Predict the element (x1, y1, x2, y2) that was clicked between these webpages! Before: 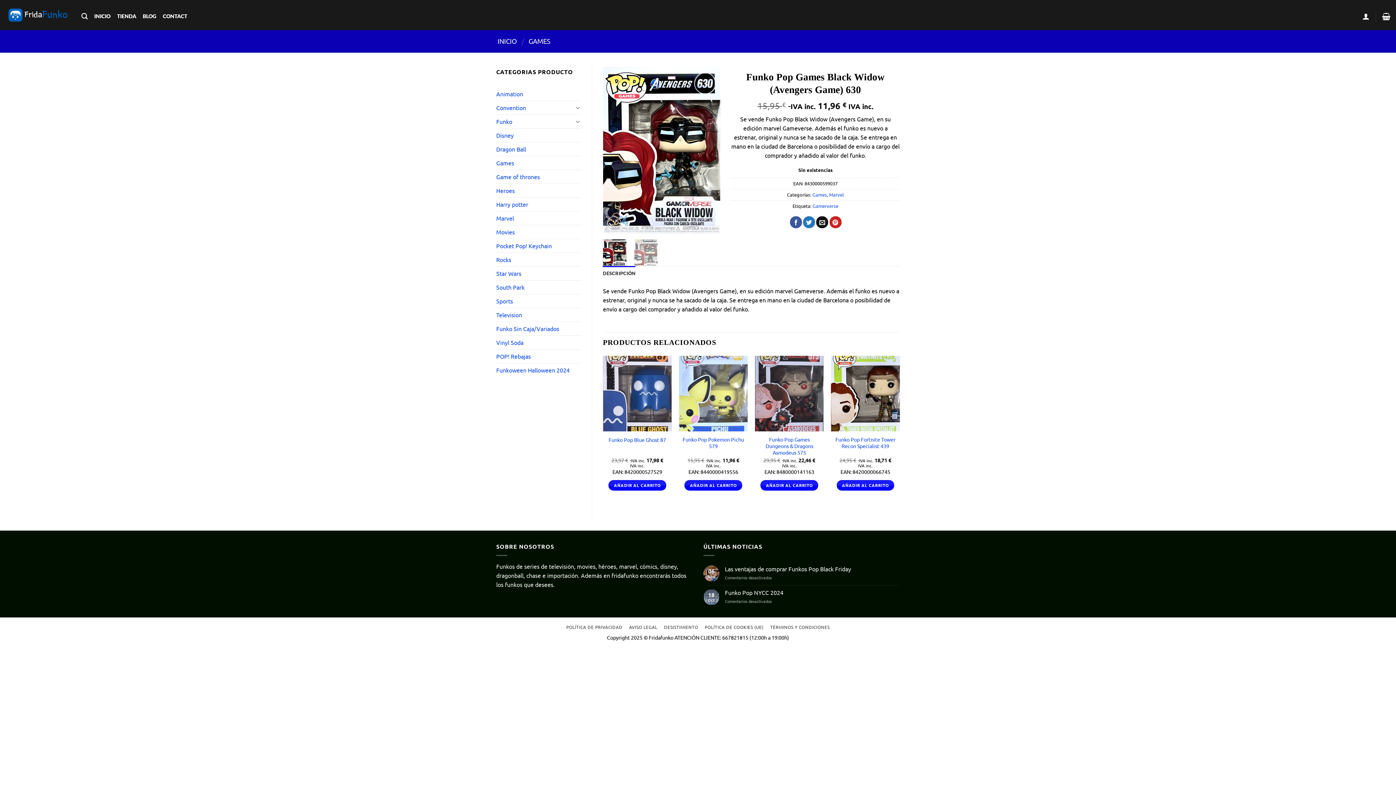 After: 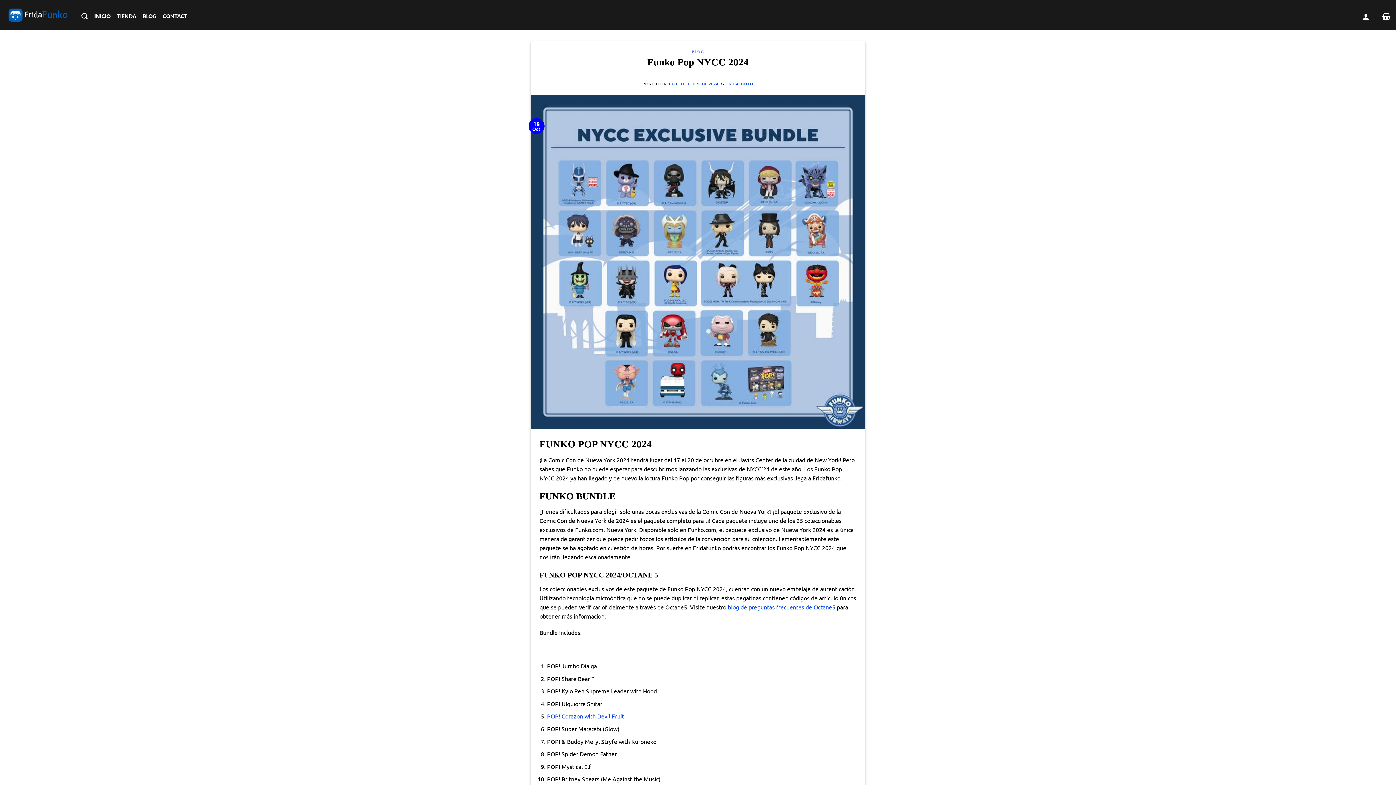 Action: bbox: (725, 589, 900, 596) label: Funko Pop NYCC 2024